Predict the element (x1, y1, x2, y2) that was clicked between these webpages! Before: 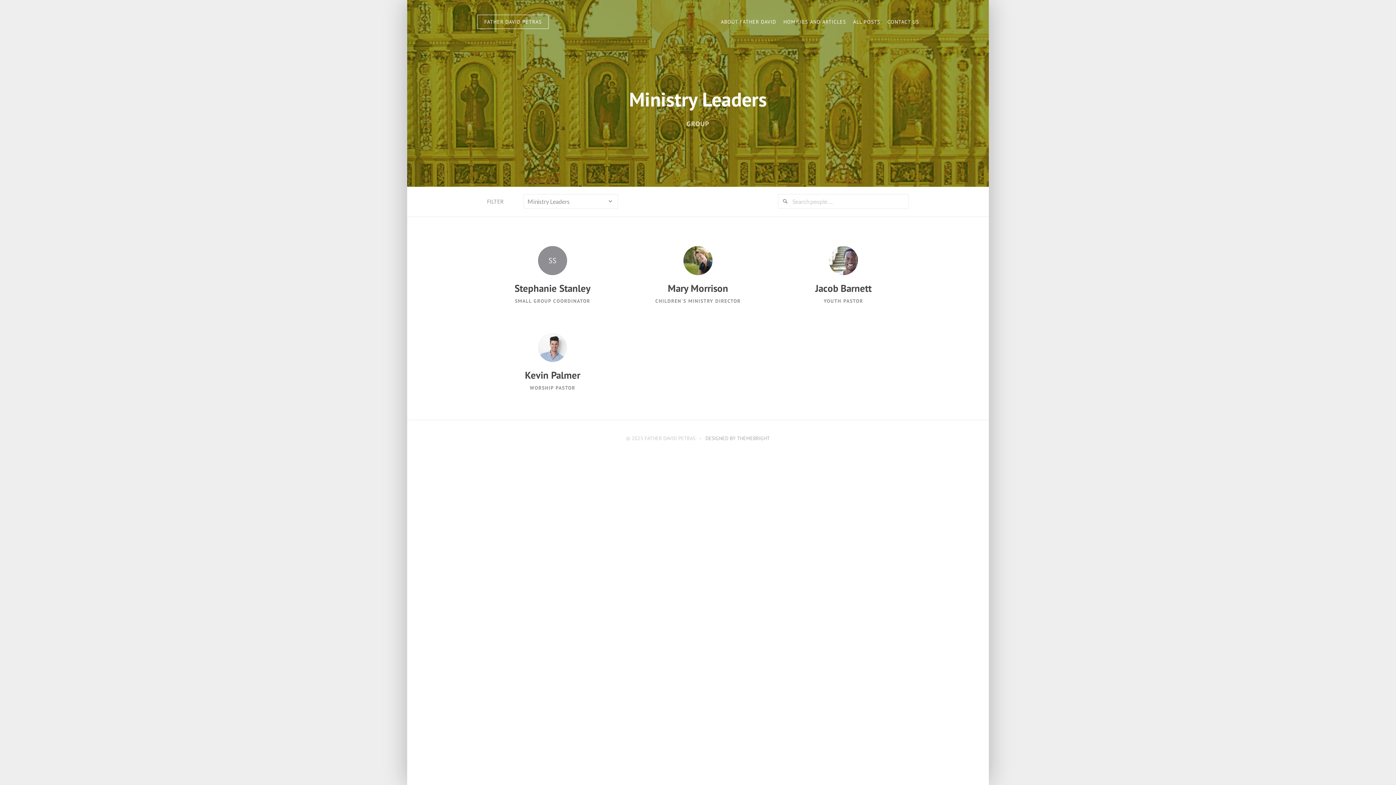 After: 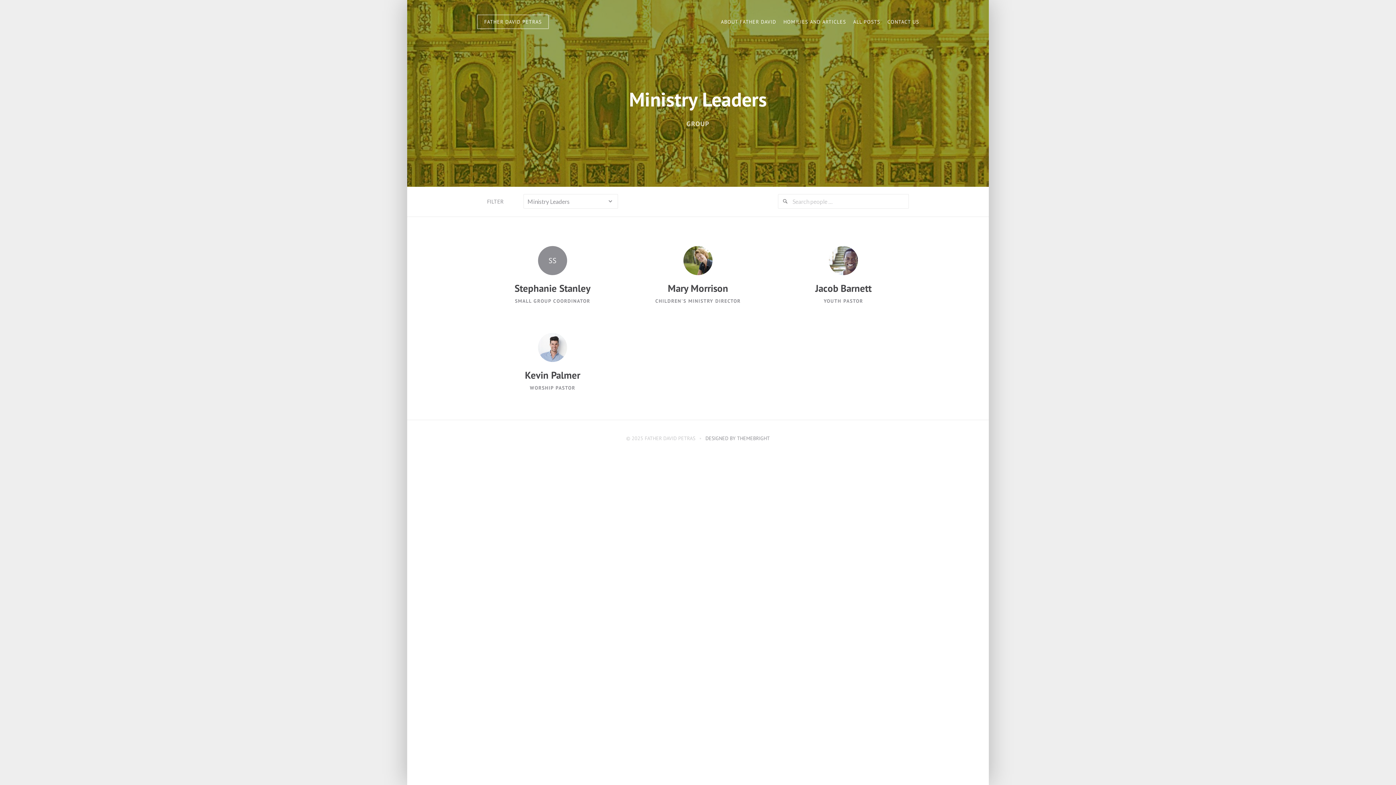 Action: label: DESIGNED BY THEMEBRIGHT bbox: (705, 435, 770, 441)